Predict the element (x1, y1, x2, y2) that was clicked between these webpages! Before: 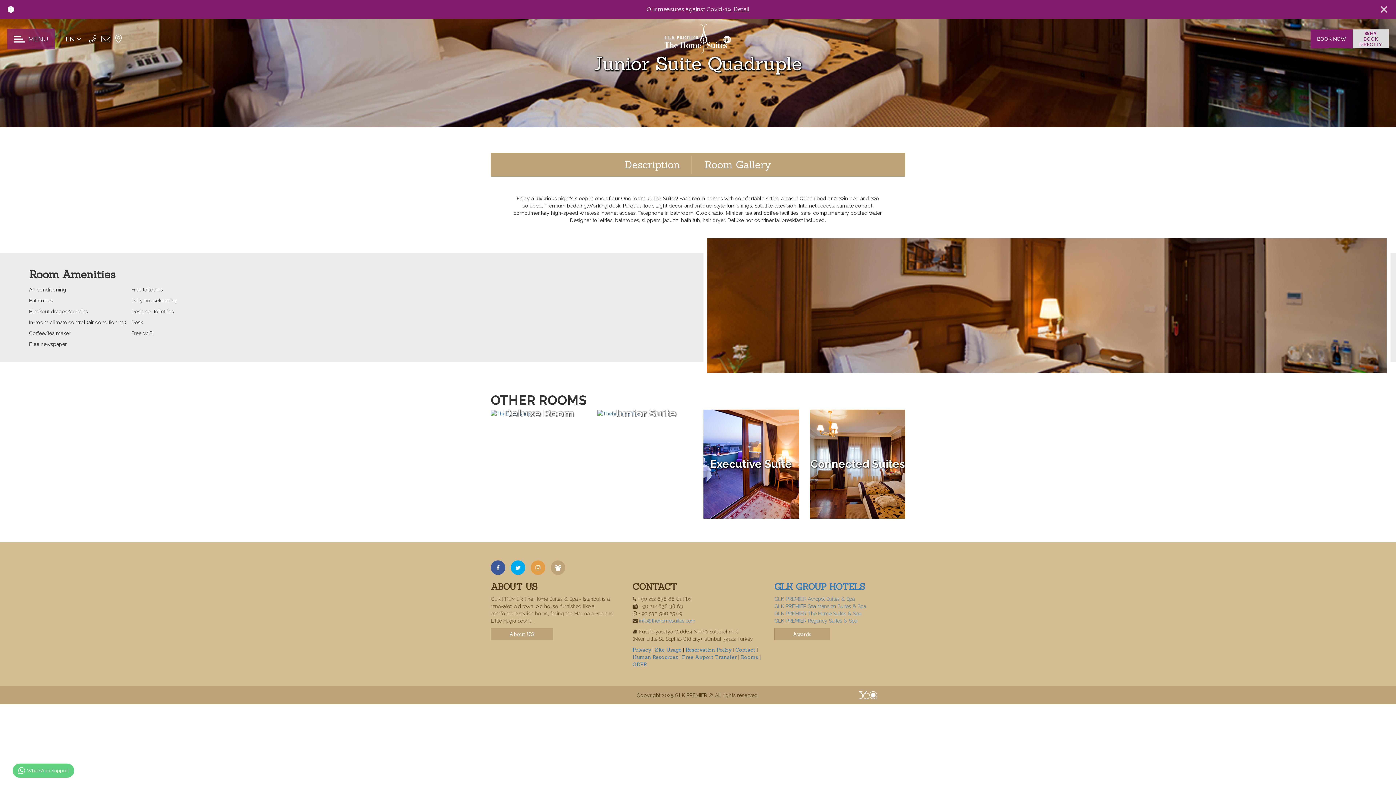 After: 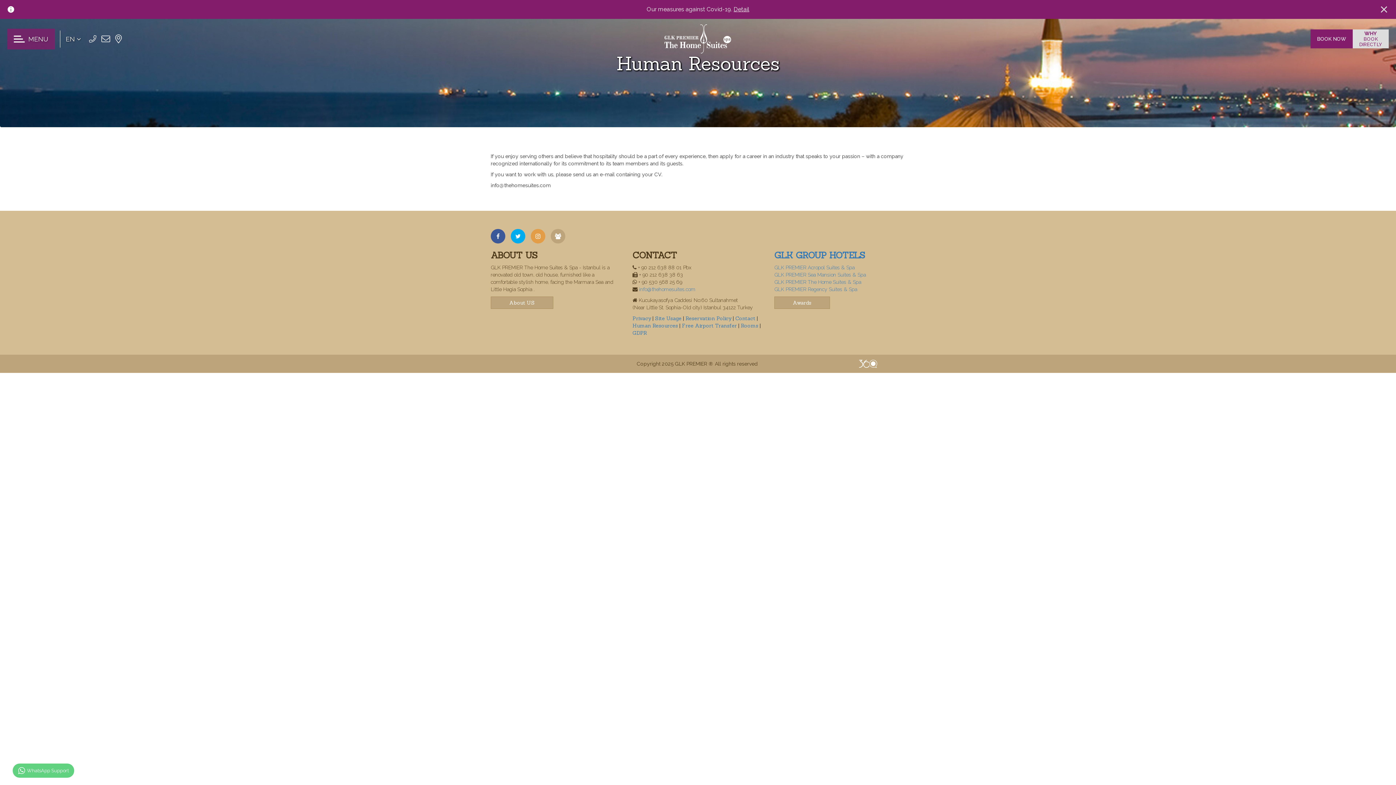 Action: bbox: (632, 654, 679, 660) label: Human Resources 